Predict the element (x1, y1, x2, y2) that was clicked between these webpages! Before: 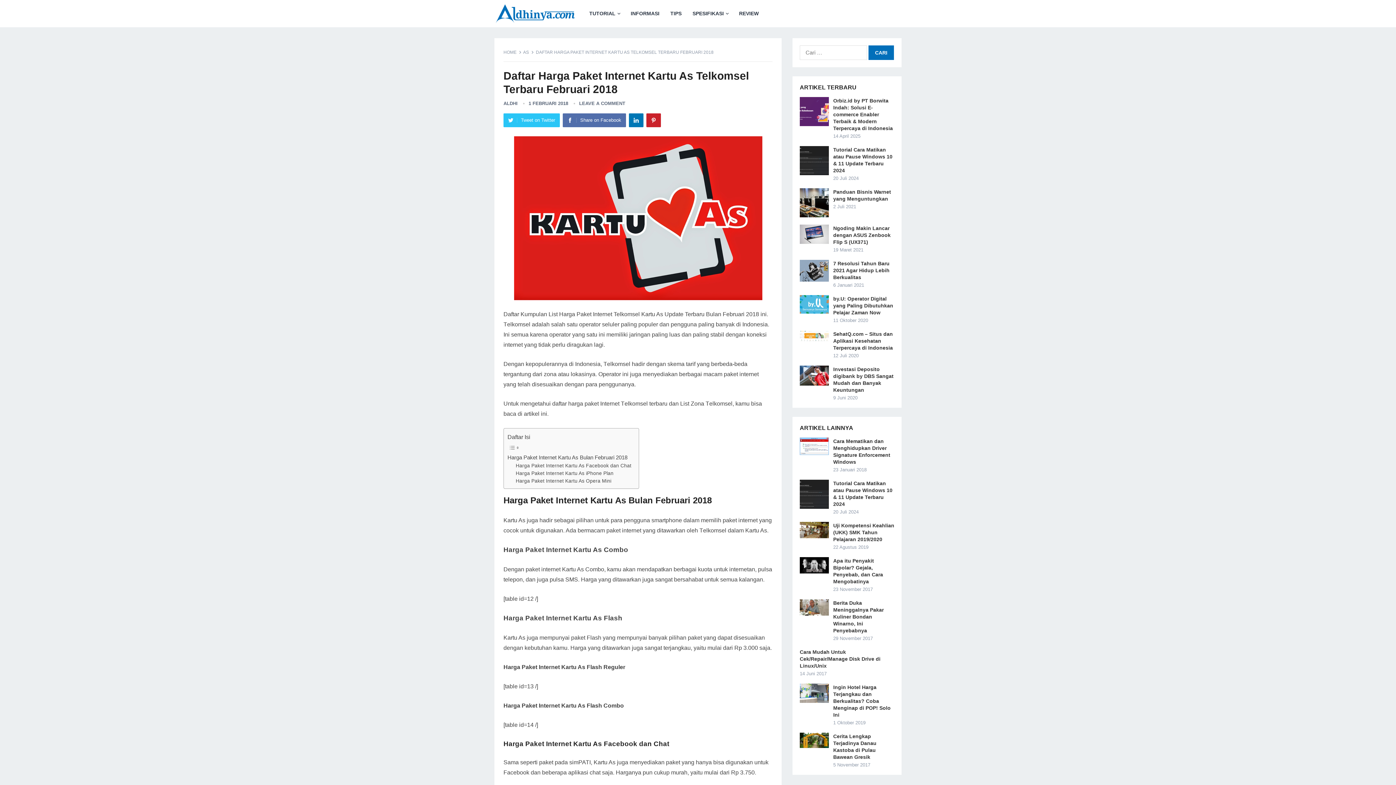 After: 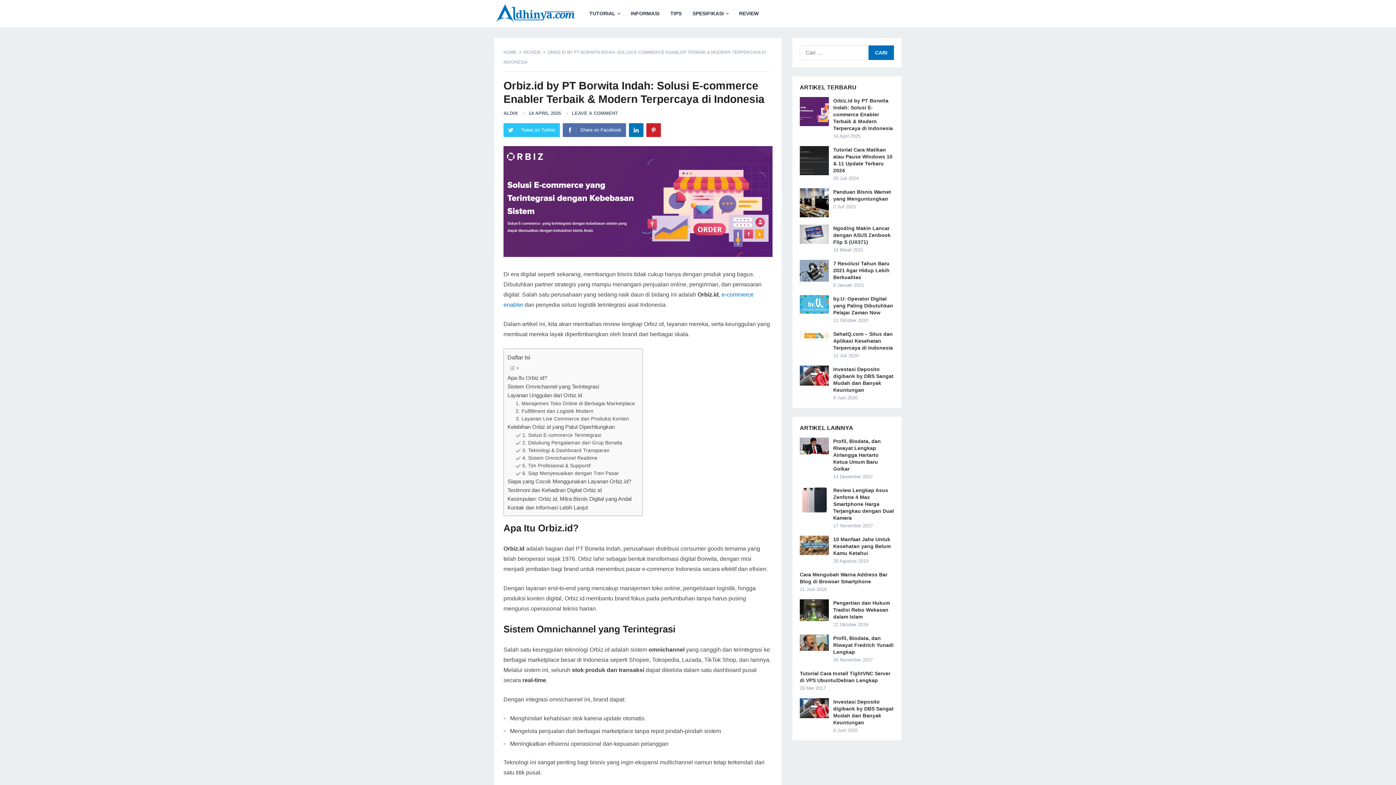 Action: label: Orbiz.id by PT Borwita Indah: Solusi E-commerce Enabler Terbaik & Modern Terpercaya di Indonesia bbox: (833, 97, 893, 131)